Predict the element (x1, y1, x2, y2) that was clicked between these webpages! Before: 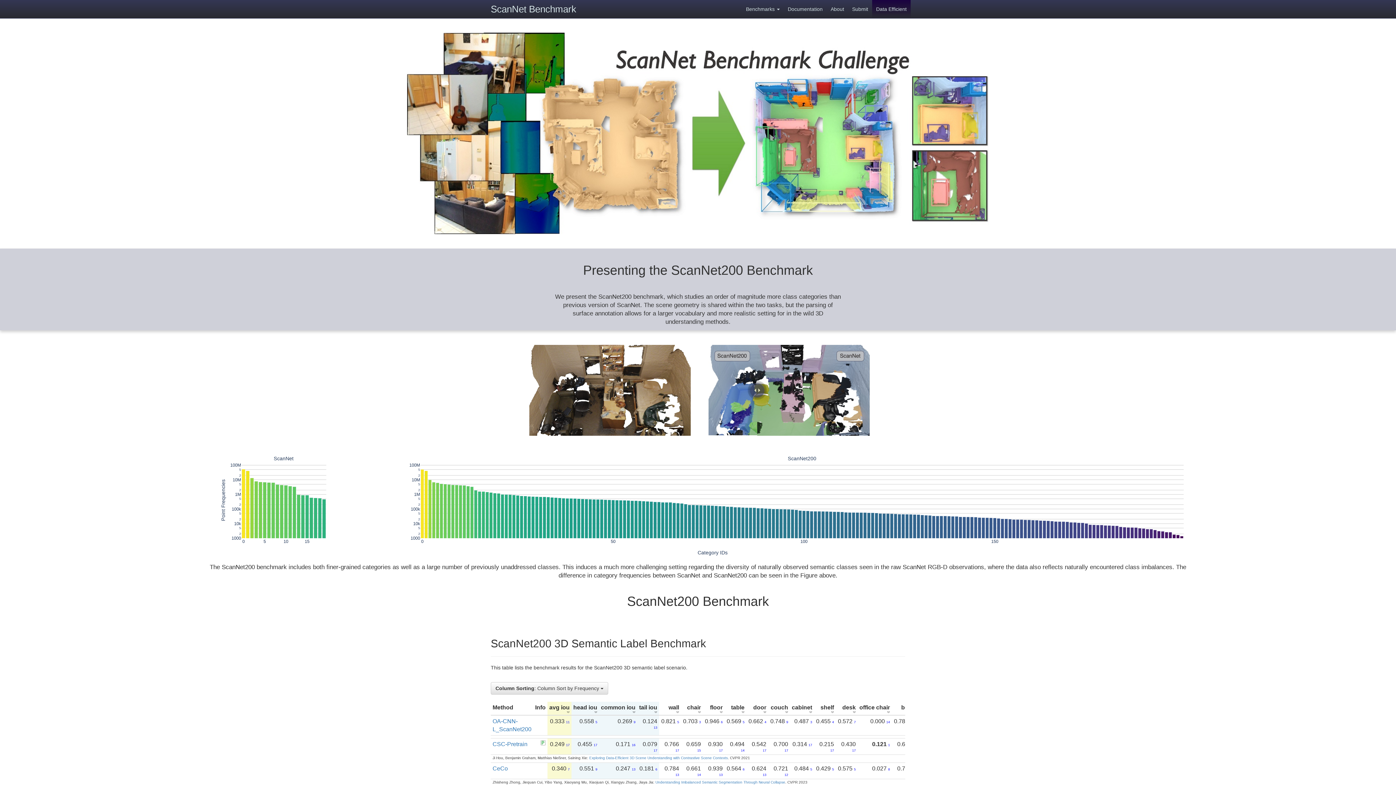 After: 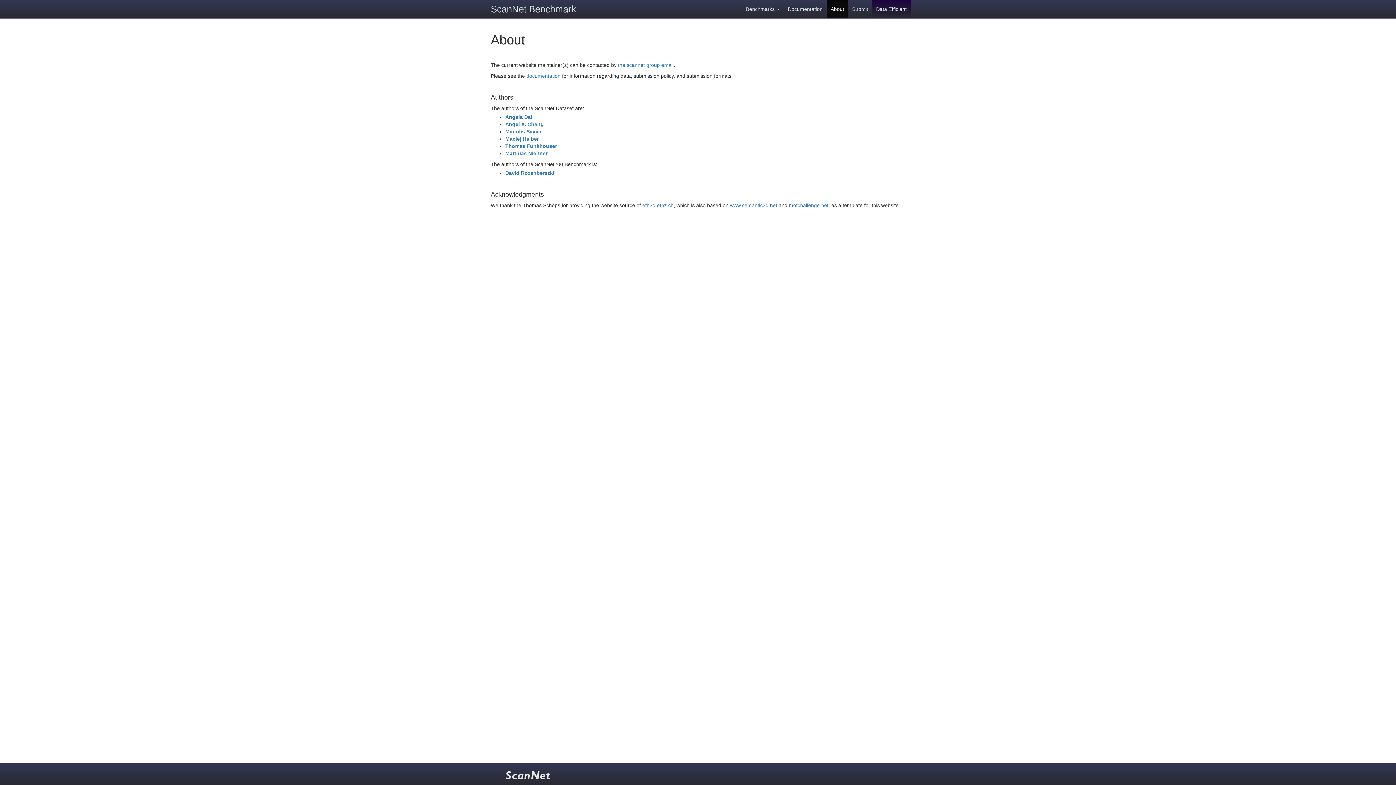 Action: bbox: (826, 0, 848, 18) label: About